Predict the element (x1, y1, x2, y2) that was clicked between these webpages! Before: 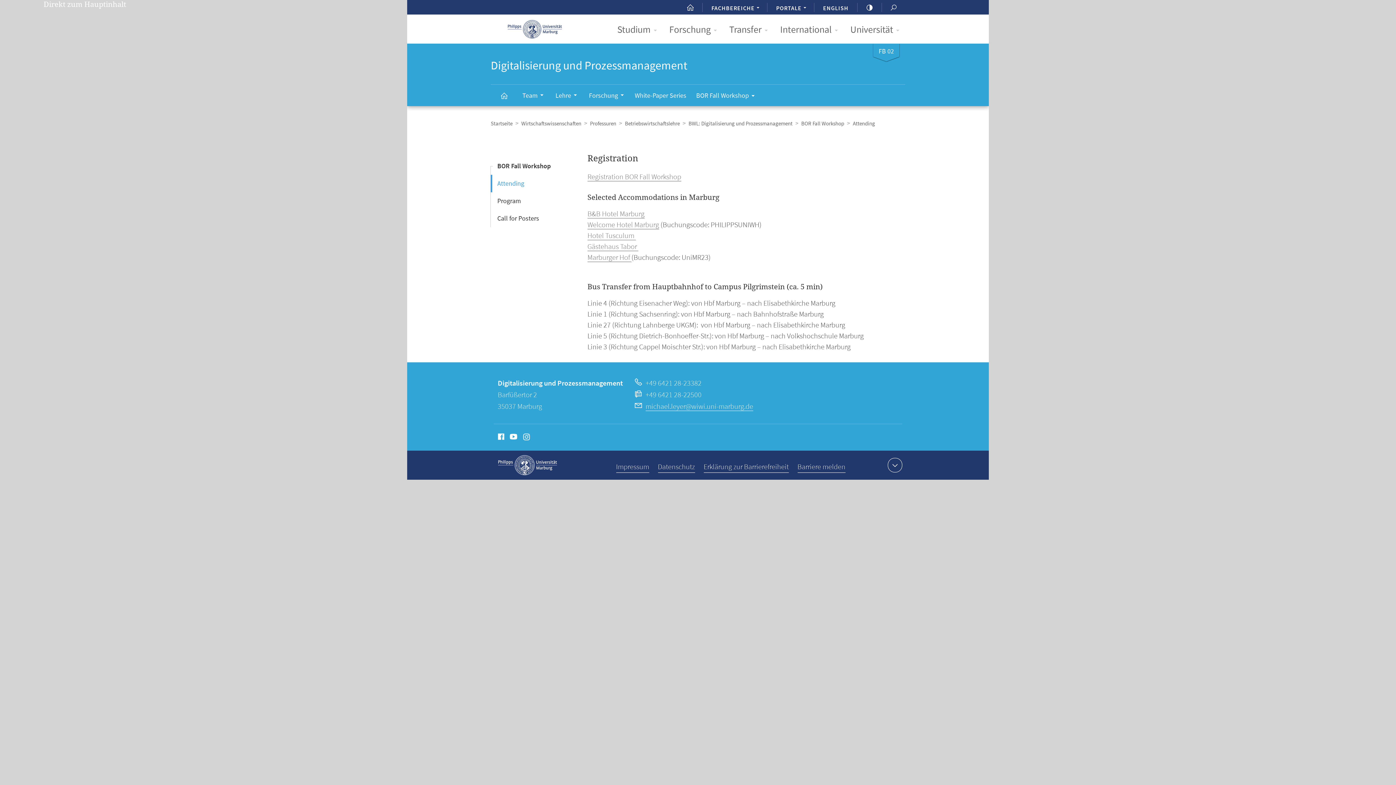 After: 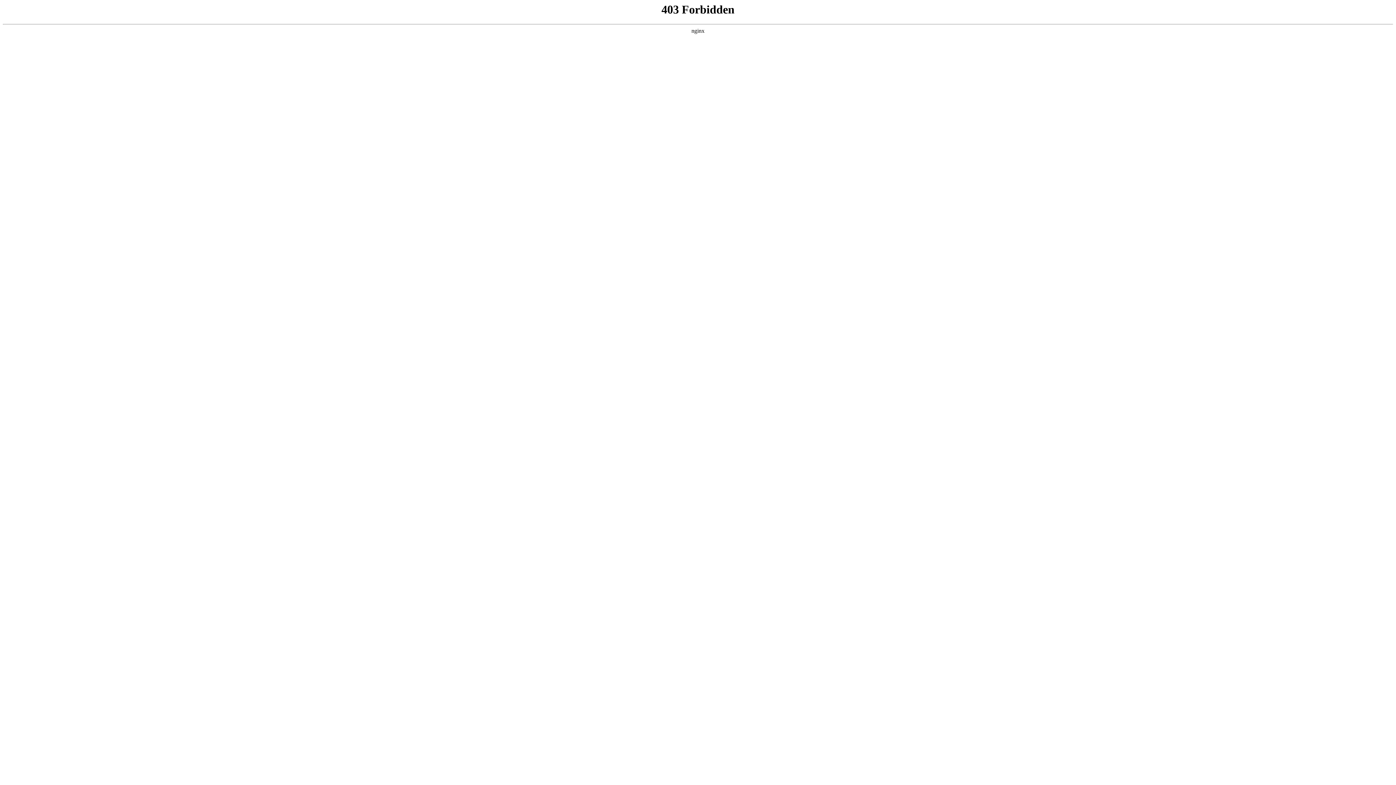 Action: bbox: (587, 252, 631, 262) label: Marburger Hof 